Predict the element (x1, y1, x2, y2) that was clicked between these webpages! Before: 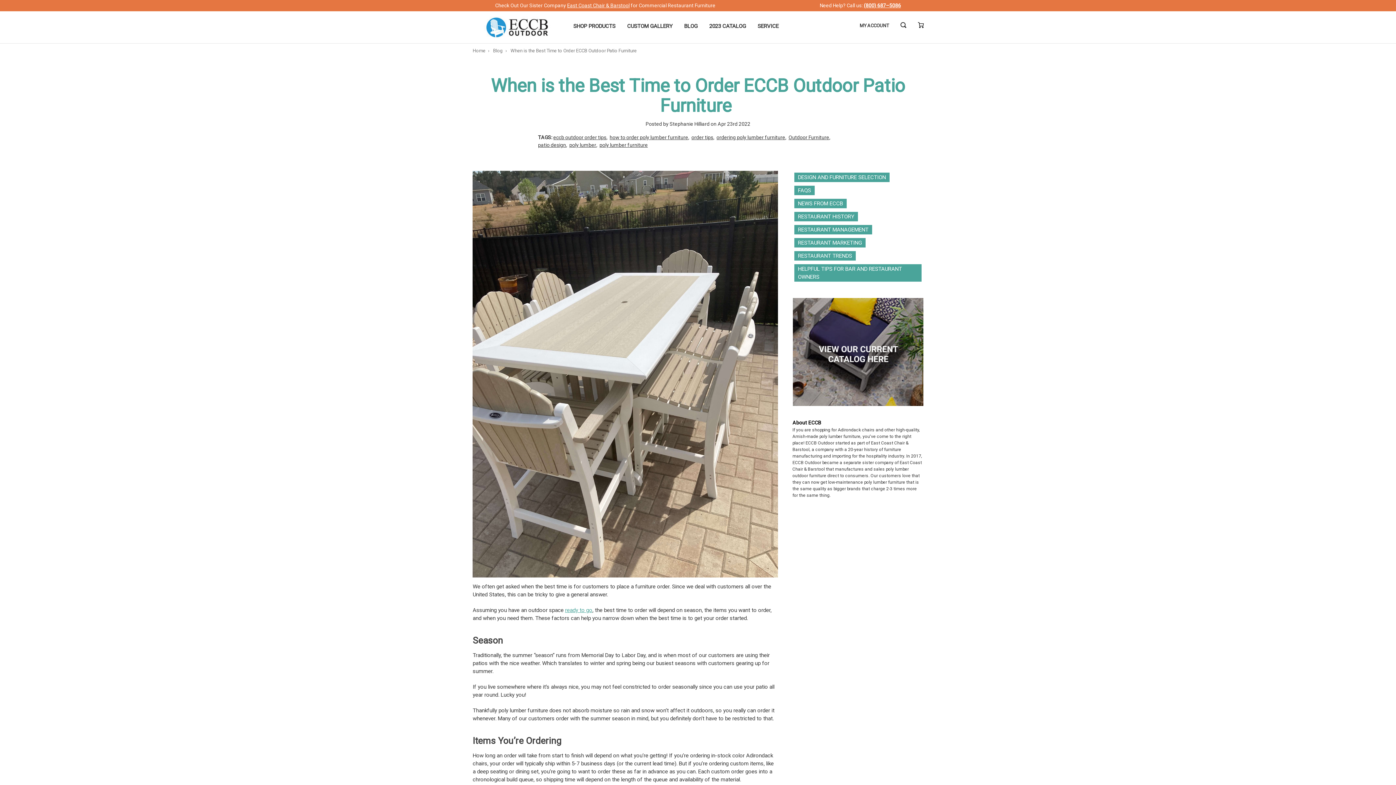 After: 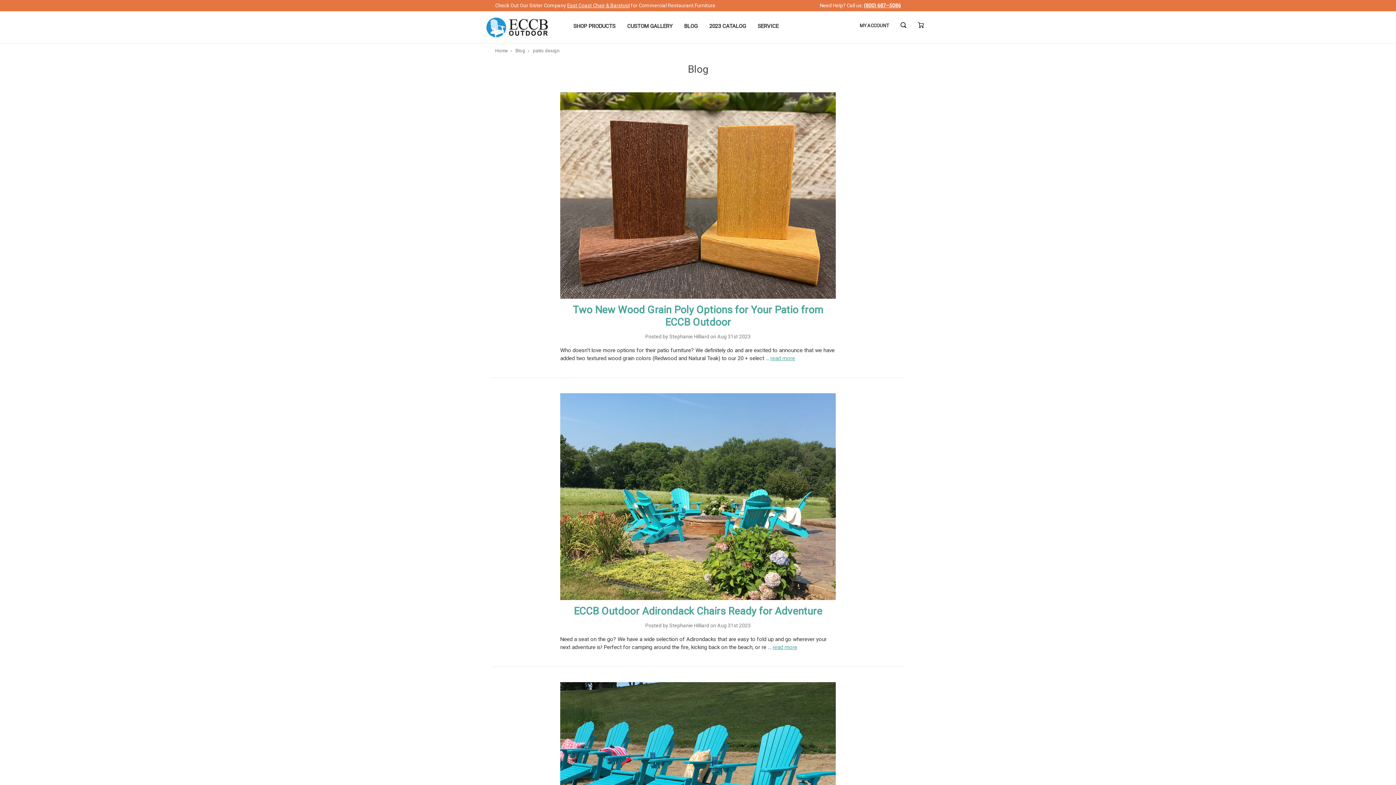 Action: label: patio design bbox: (538, 141, 566, 149)